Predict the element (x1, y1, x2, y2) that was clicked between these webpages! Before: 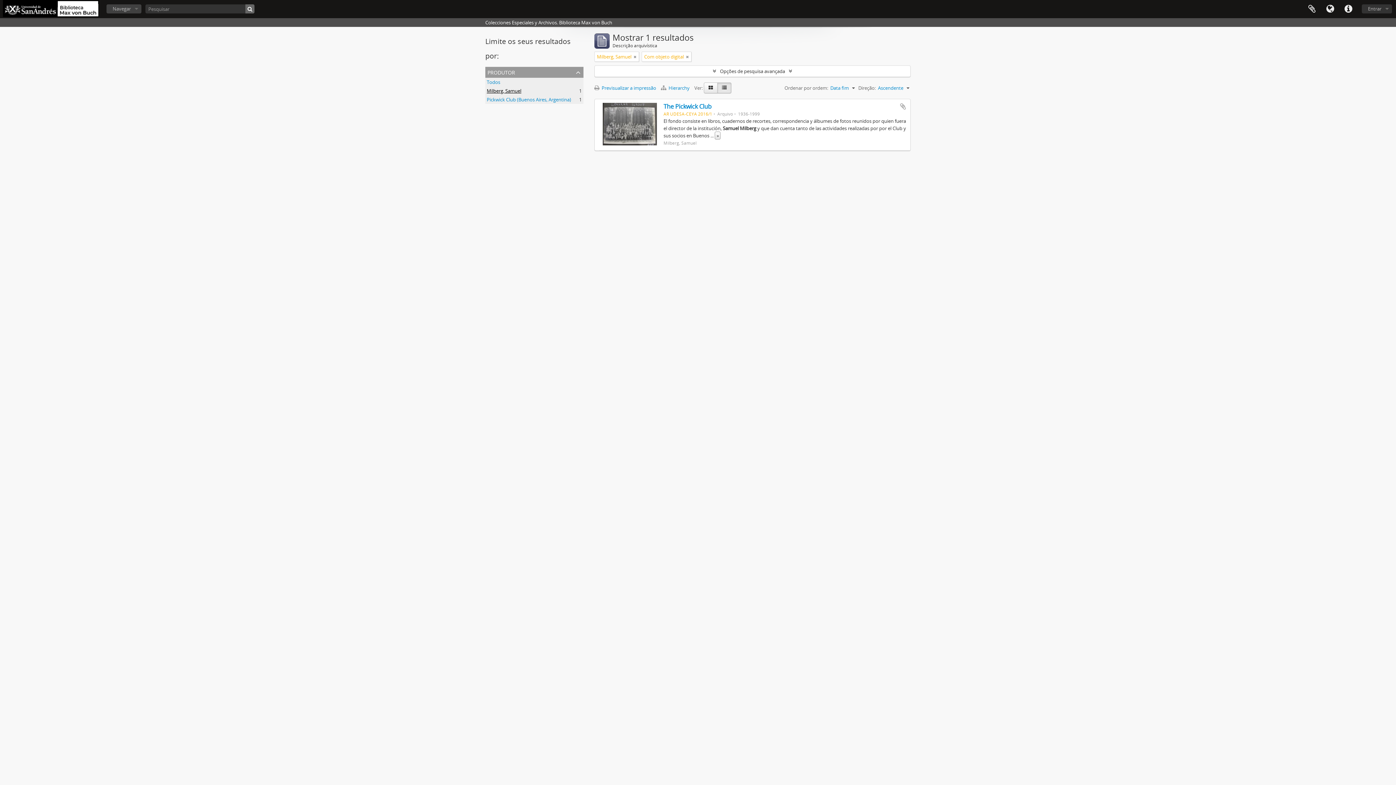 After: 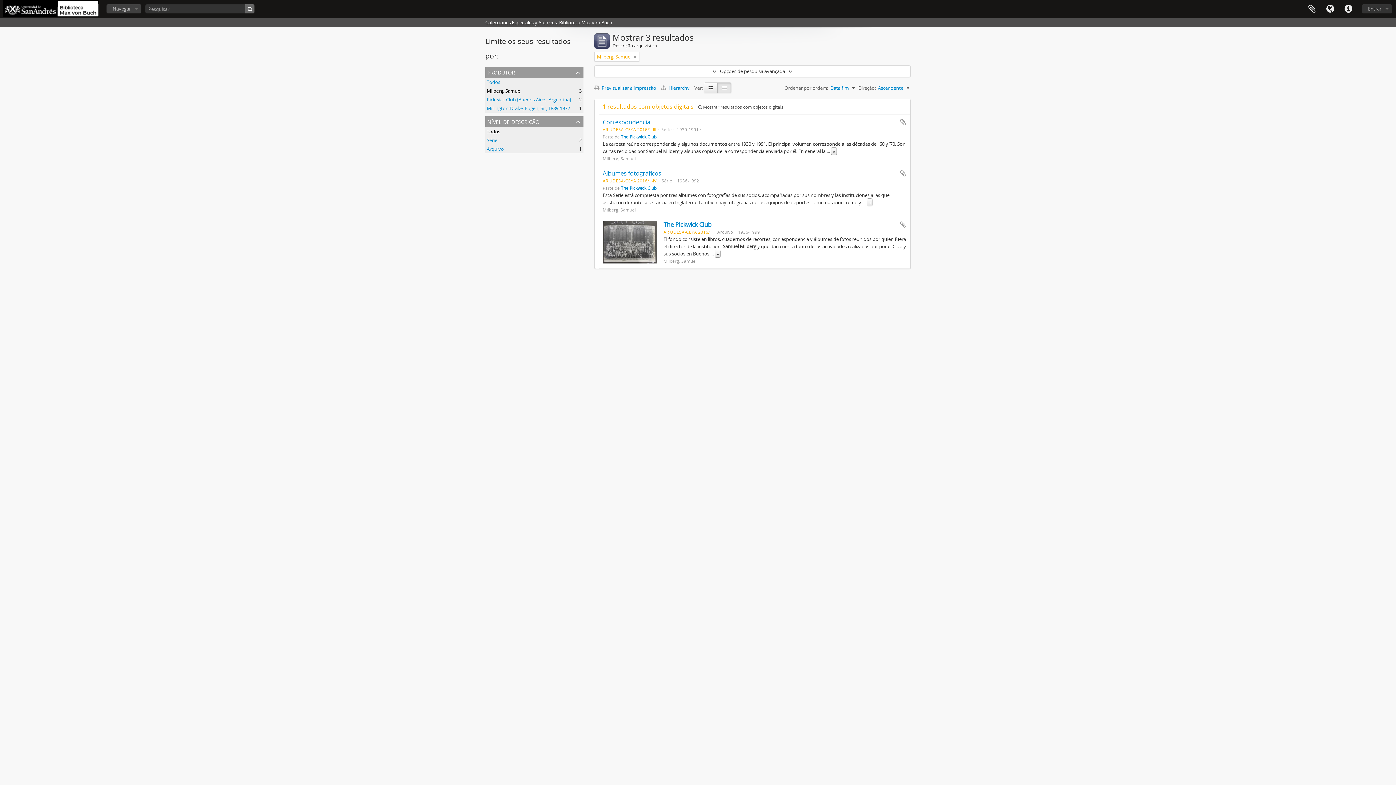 Action: bbox: (686, 53, 689, 60)